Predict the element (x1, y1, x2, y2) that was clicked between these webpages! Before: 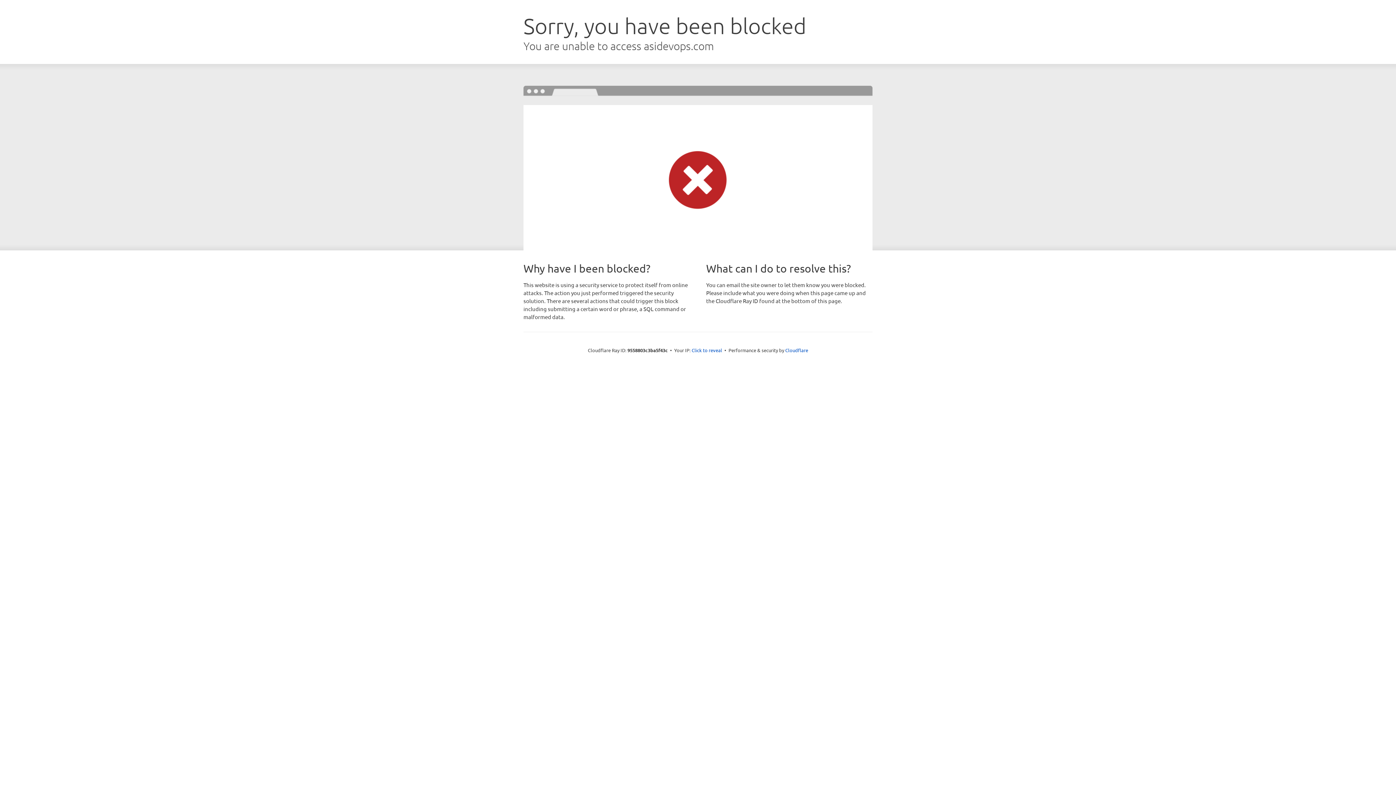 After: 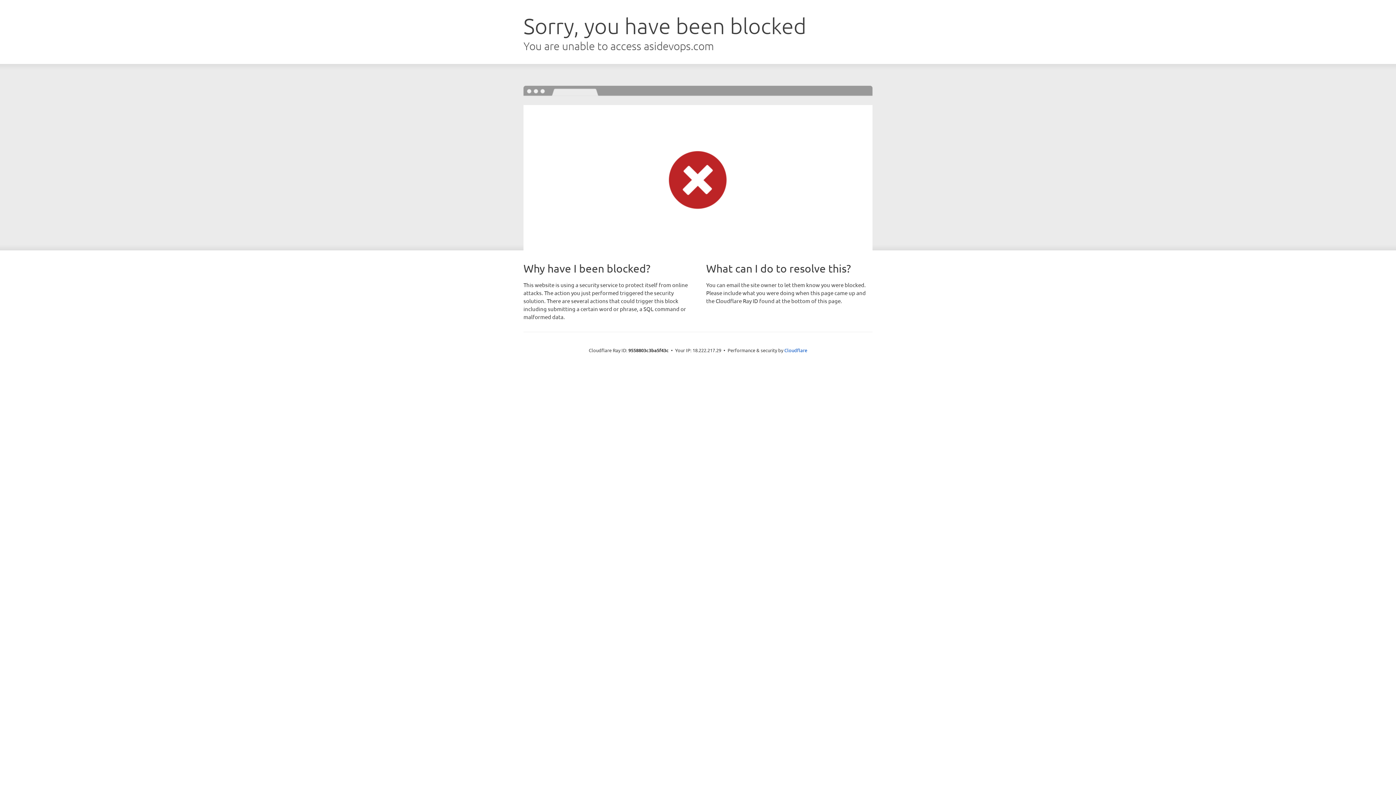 Action: label: Click to reveal bbox: (691, 346, 722, 353)